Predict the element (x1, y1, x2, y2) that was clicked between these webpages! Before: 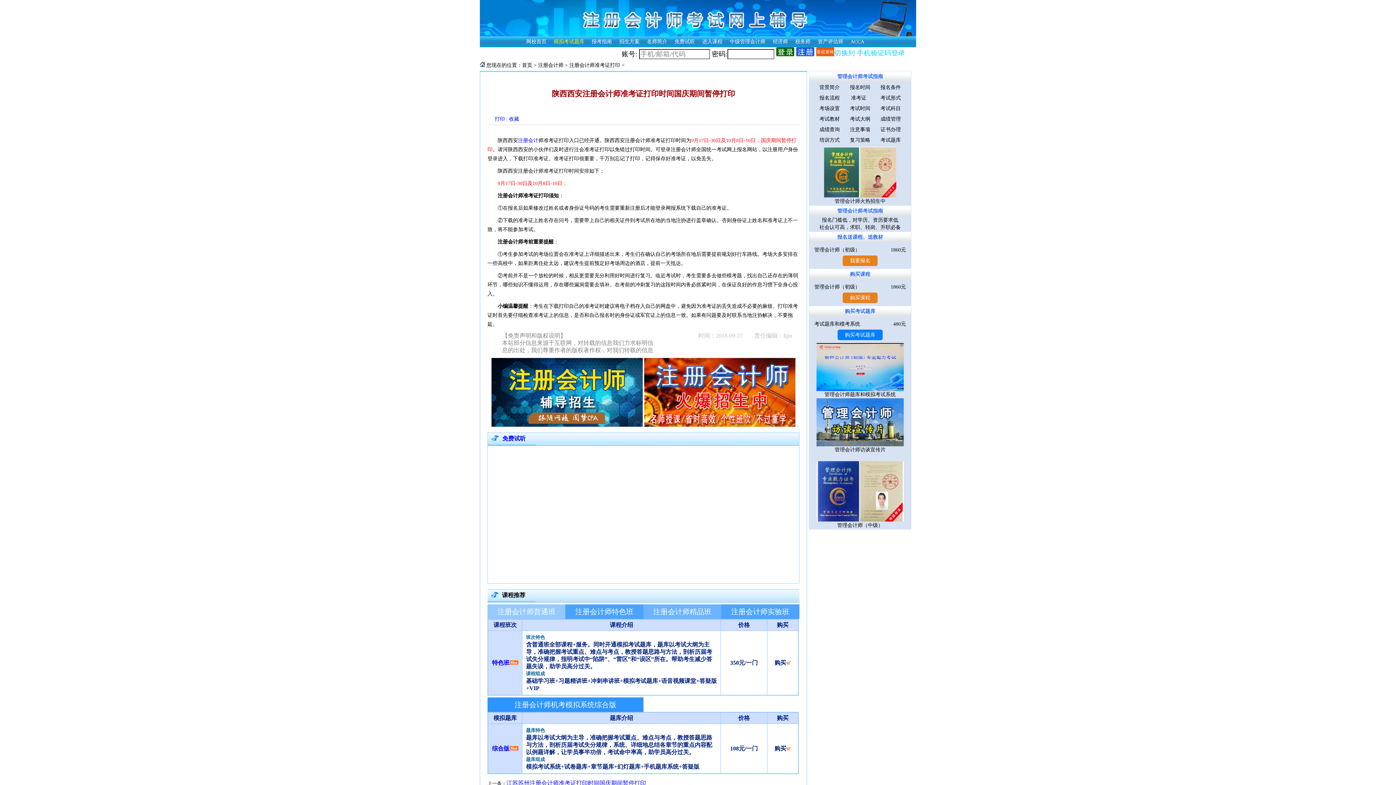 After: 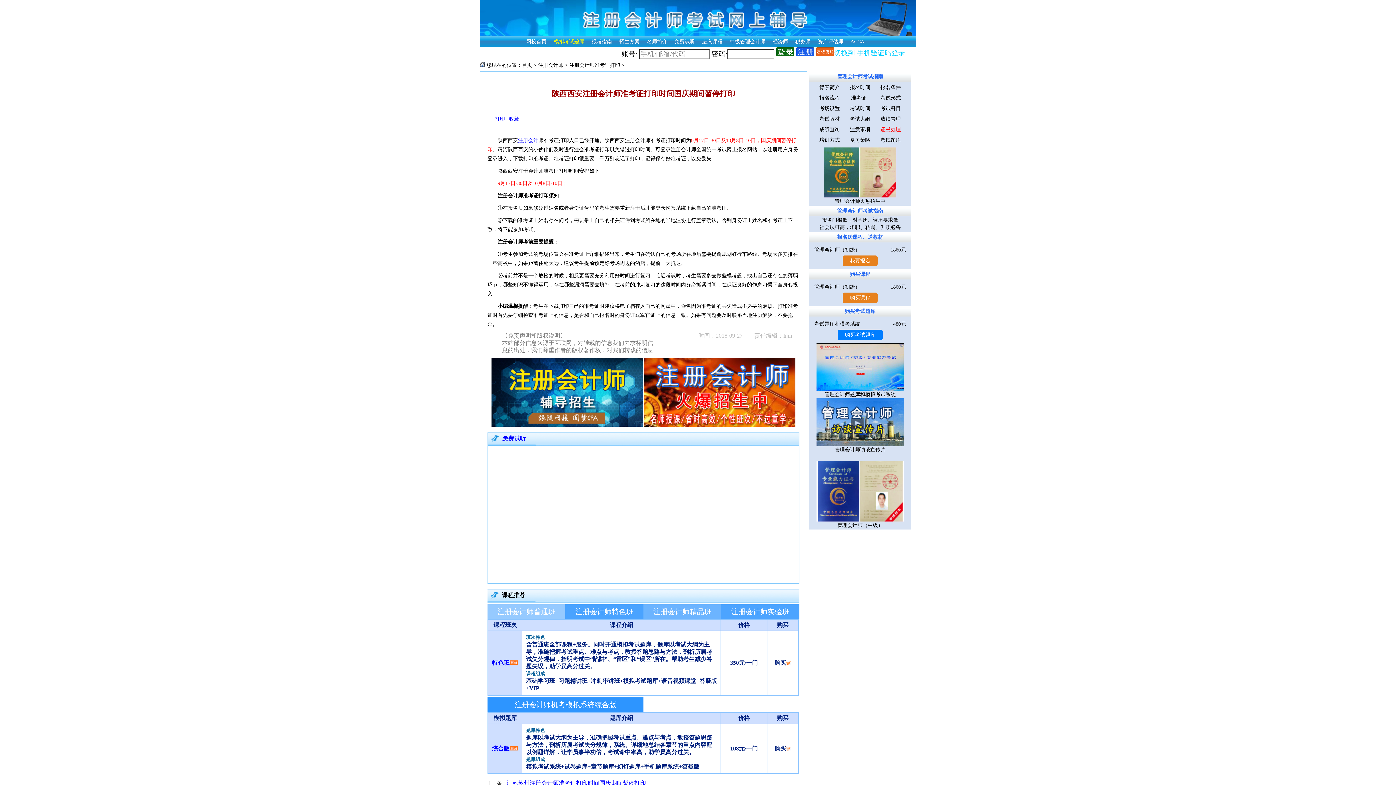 Action: label: 证书办理 bbox: (880, 126, 901, 132)